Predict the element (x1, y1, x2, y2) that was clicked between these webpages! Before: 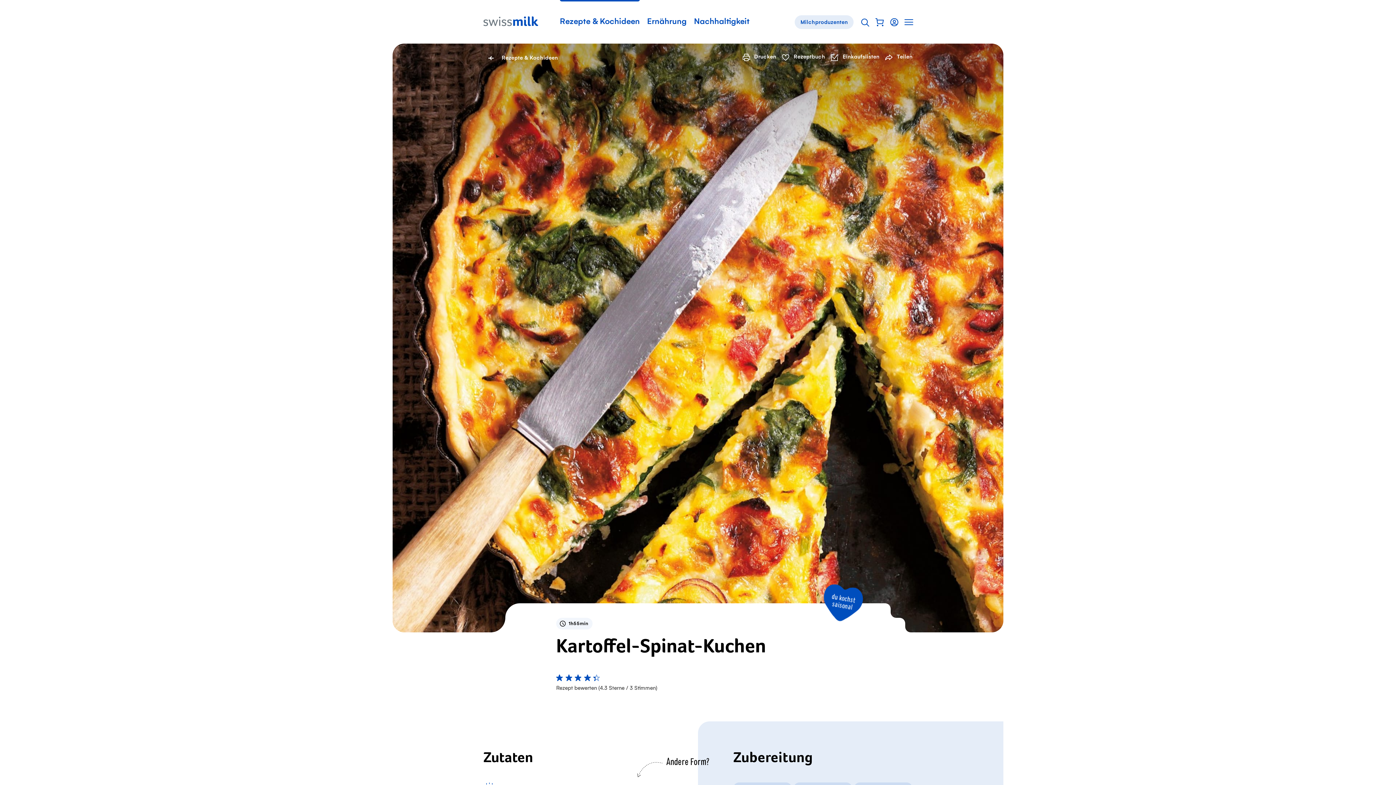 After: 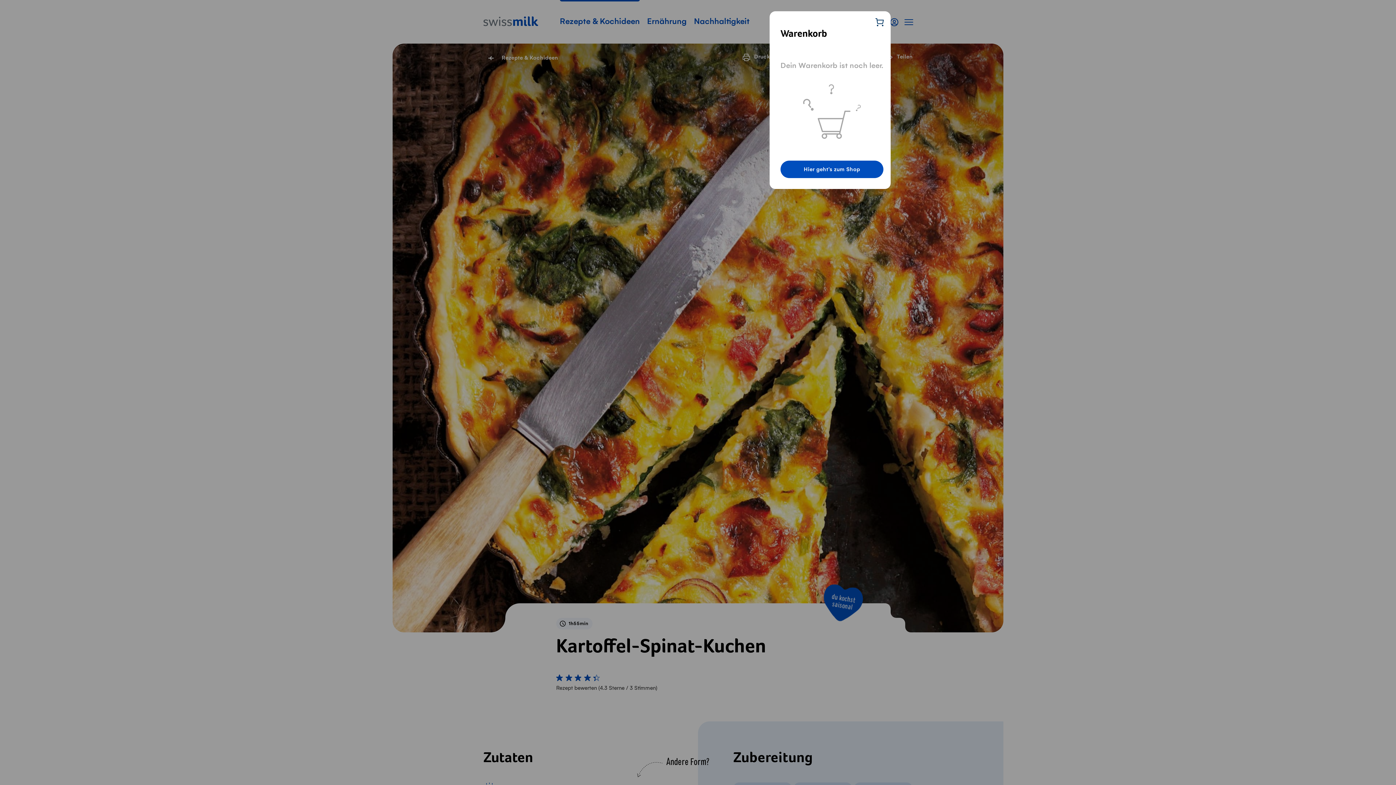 Action: label: Warenkorb als Flyout anzeigen bbox: (872, 14, 887, 29)